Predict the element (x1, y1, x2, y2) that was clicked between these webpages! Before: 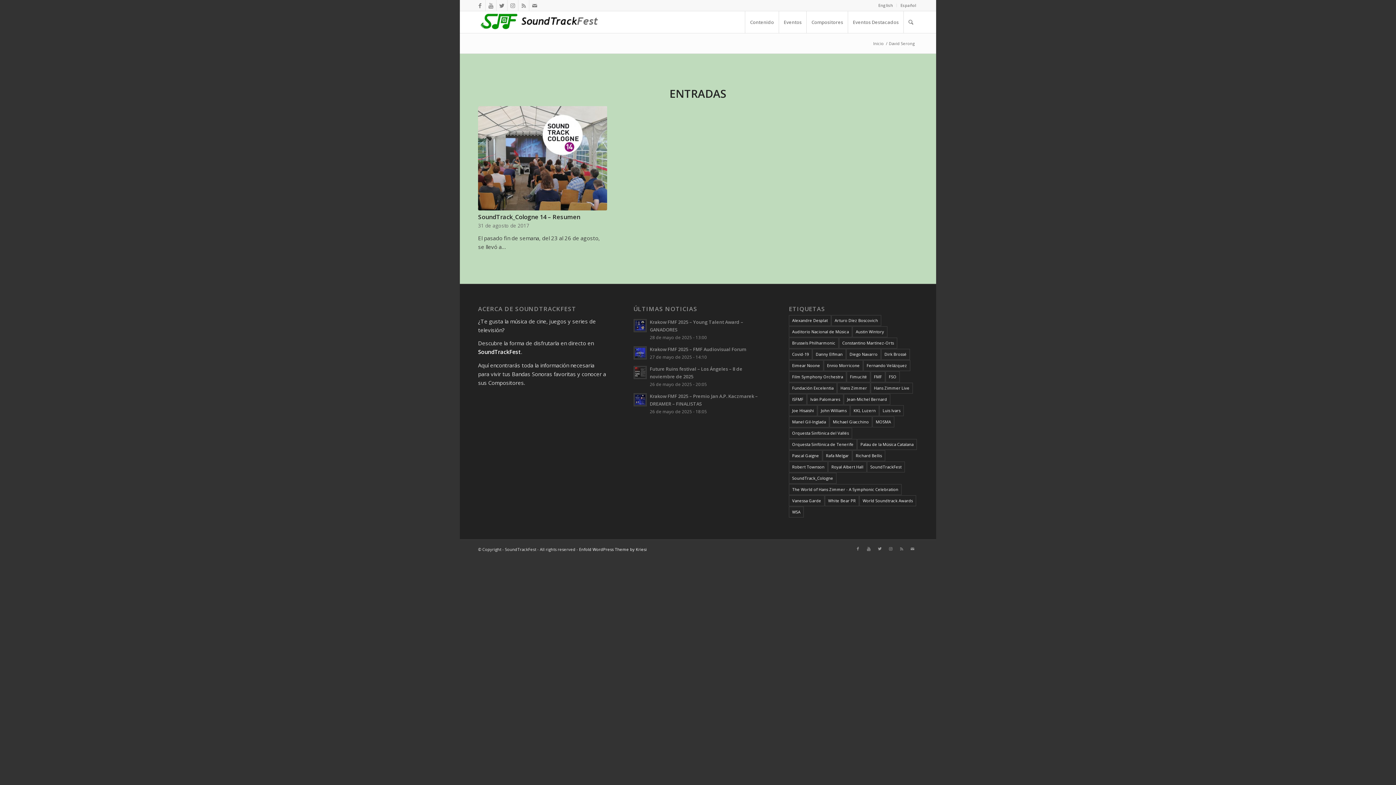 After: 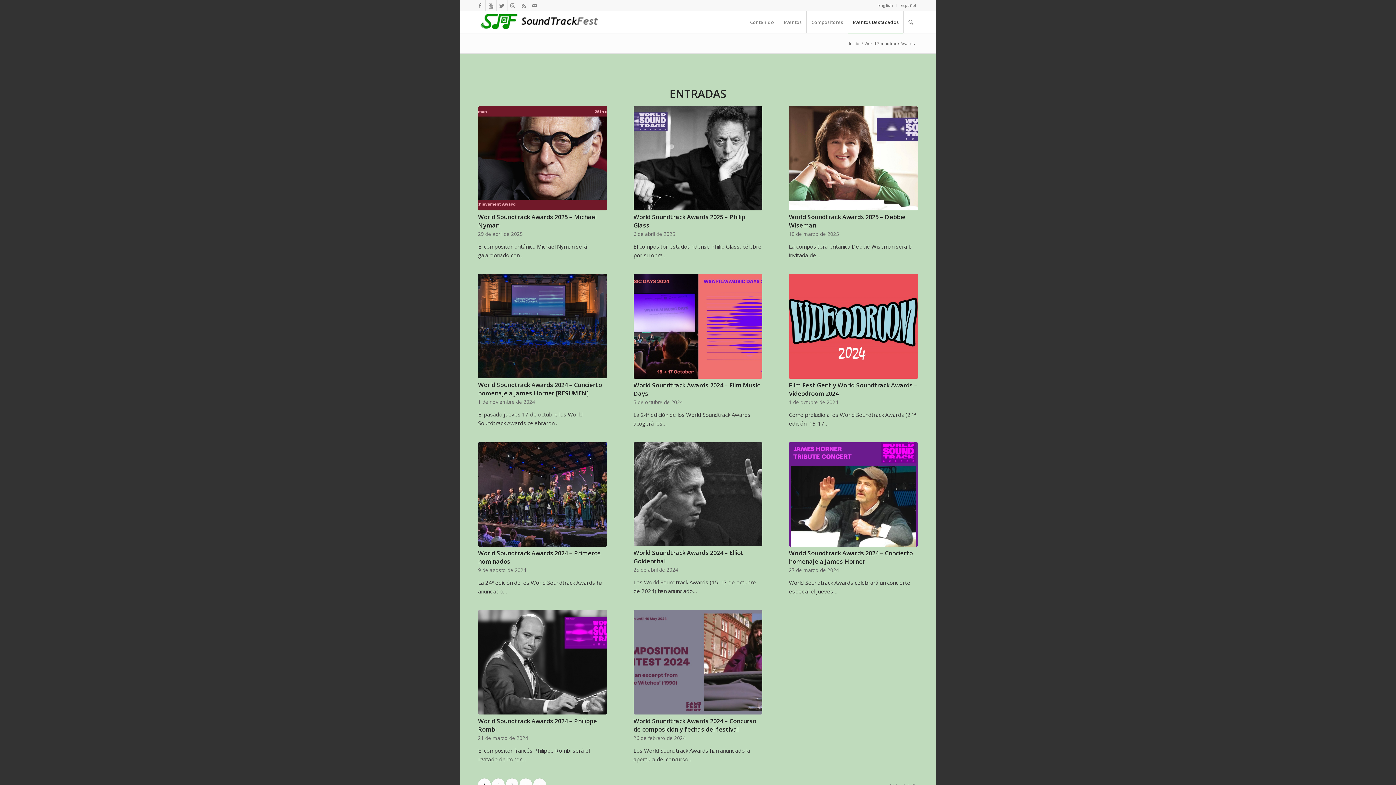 Action: label: World Soundtrack Awards (78 elementos) bbox: (859, 495, 916, 506)